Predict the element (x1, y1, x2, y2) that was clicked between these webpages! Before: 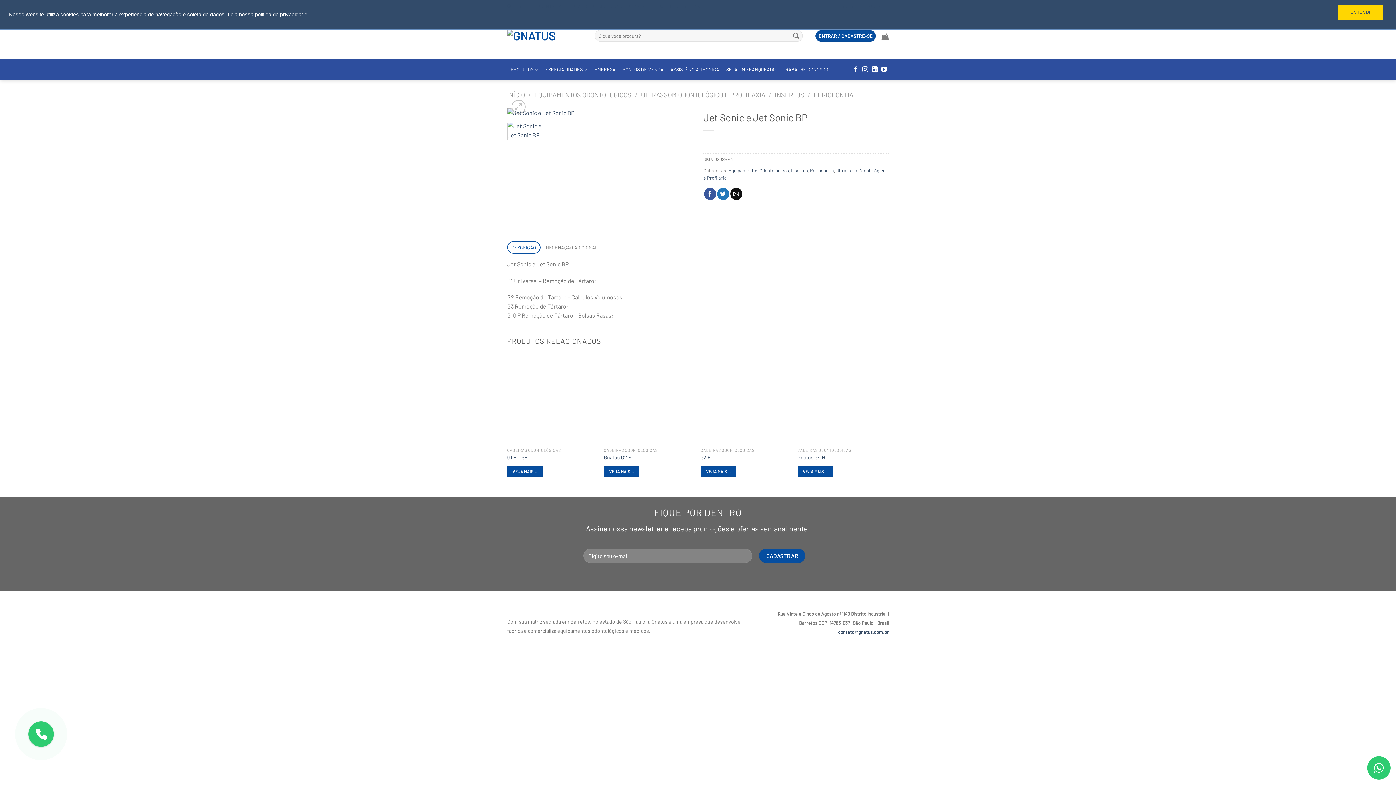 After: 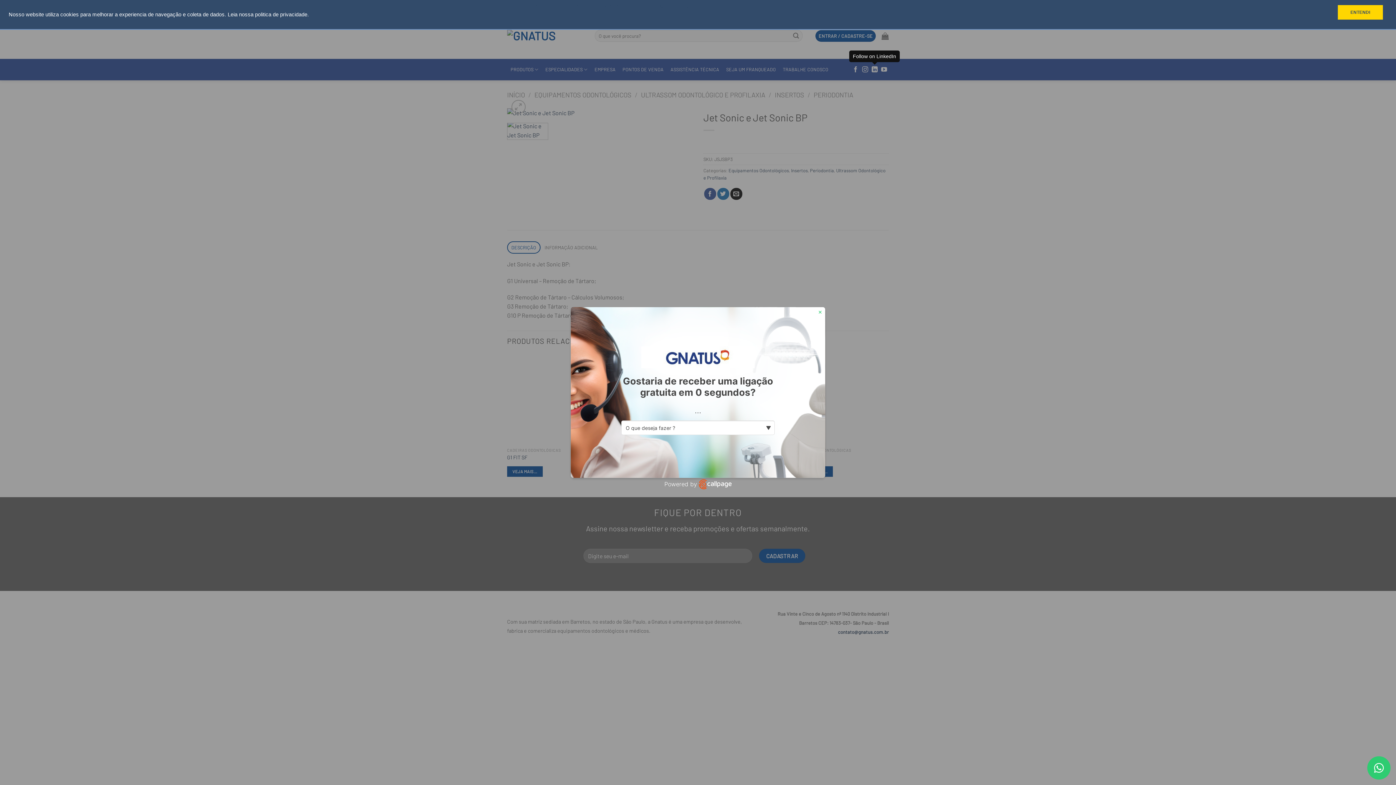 Action: bbox: (871, 66, 877, 72) label: Follow on LinkedIn